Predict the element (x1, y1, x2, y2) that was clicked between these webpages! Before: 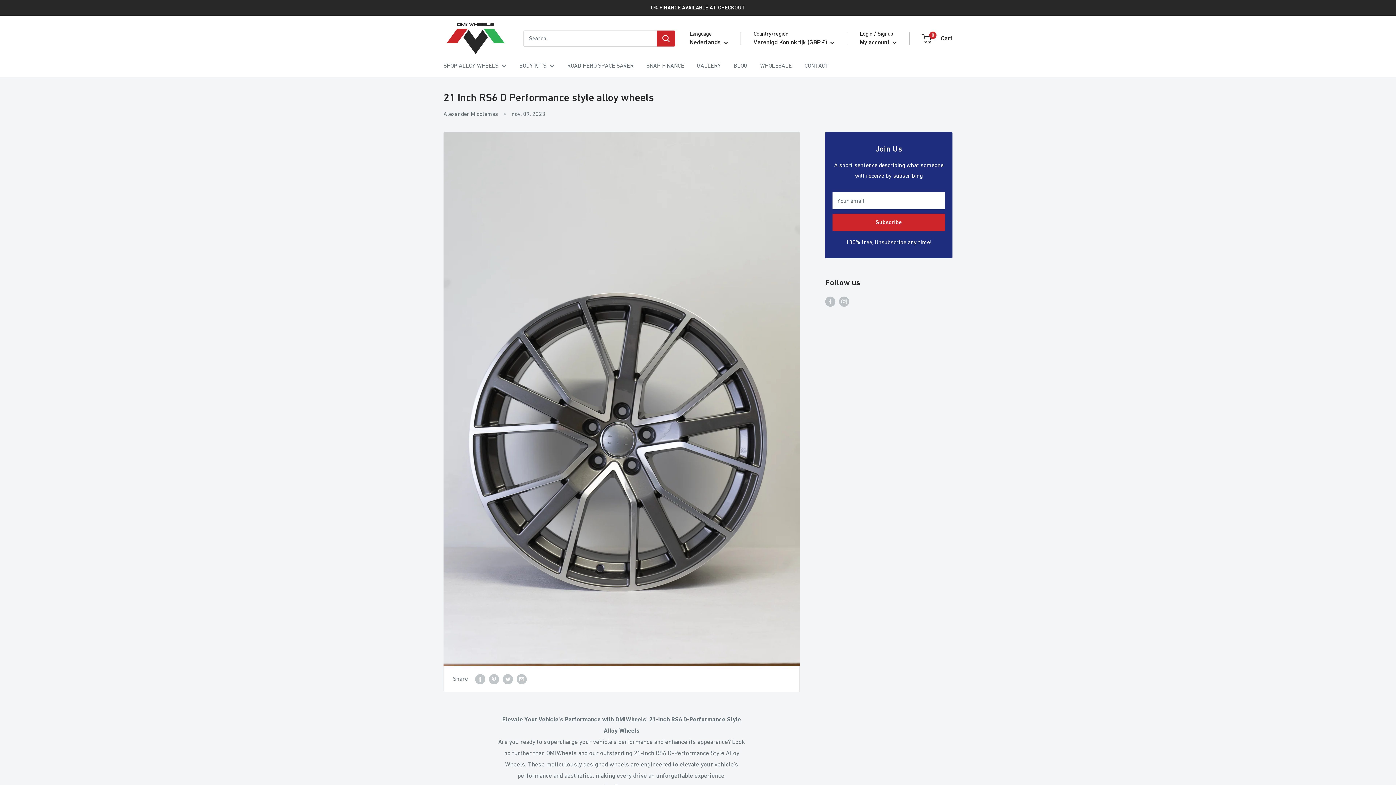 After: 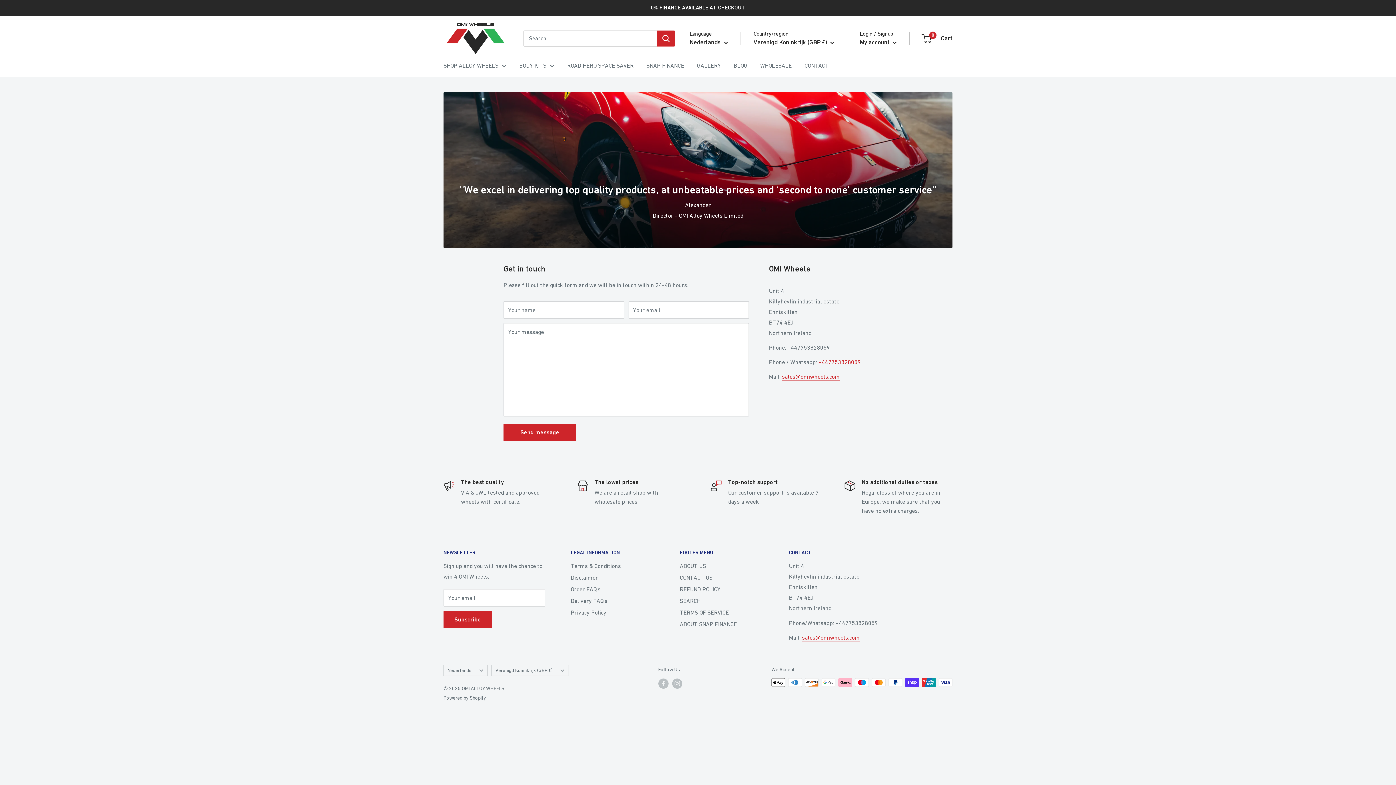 Action: bbox: (804, 60, 829, 70) label: CONTACT